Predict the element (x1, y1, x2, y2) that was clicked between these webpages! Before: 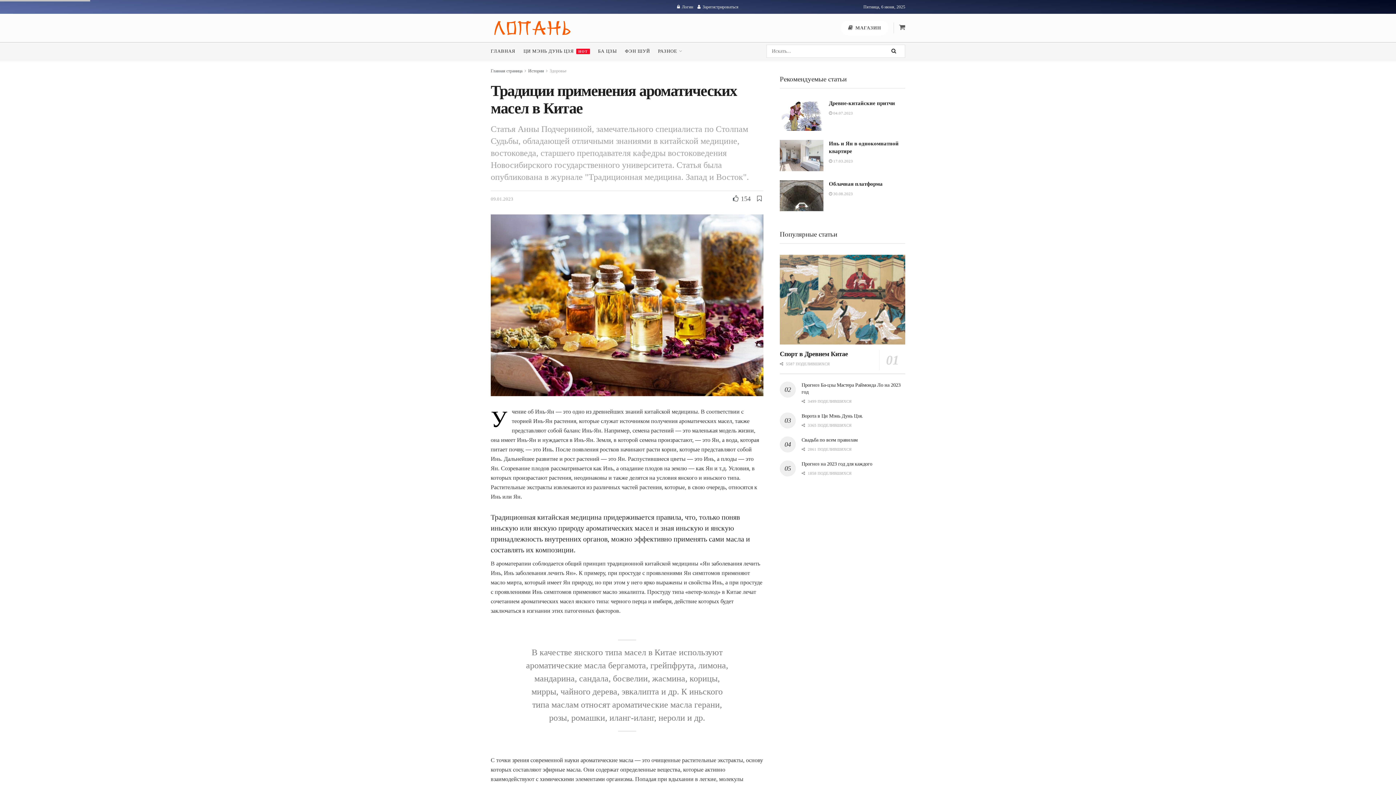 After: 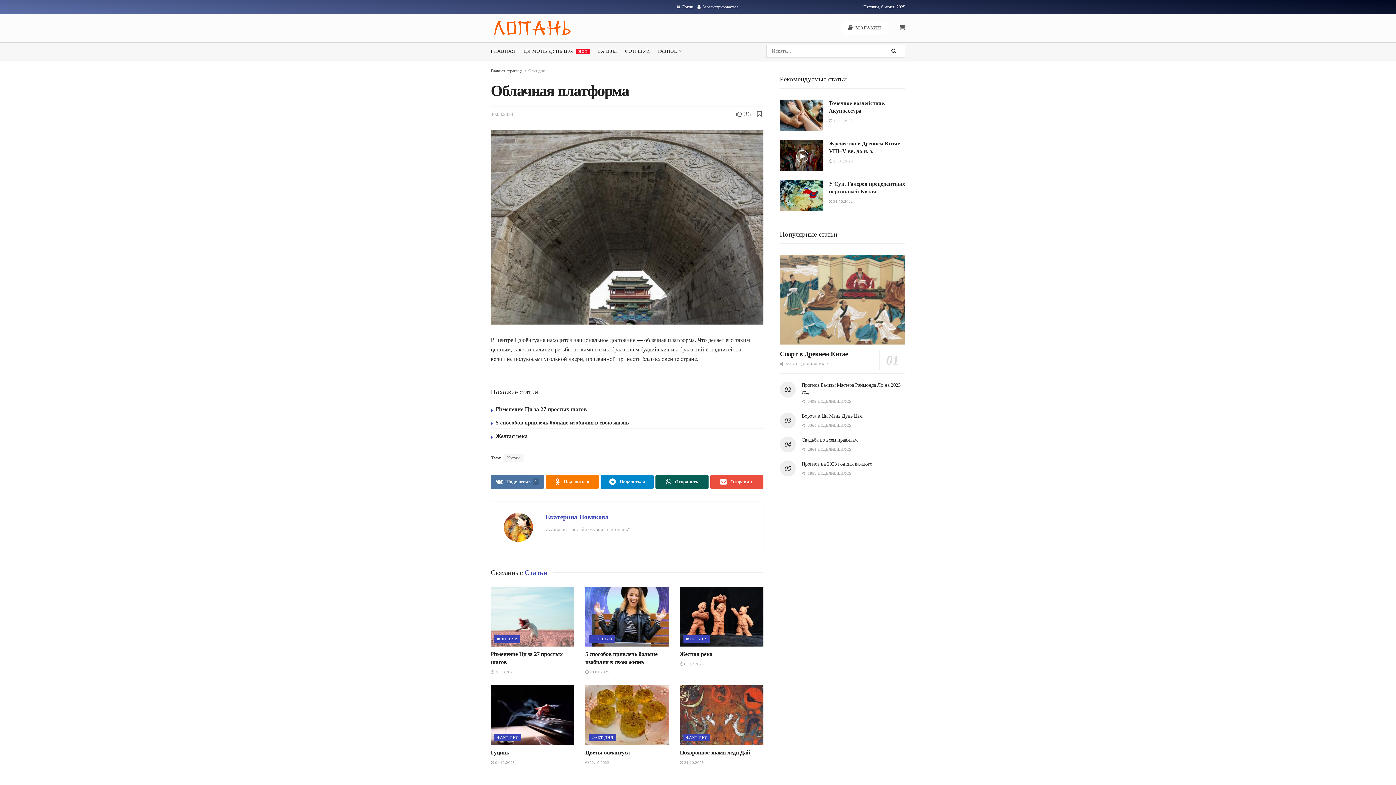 Action: label:  30.08.2023 bbox: (829, 191, 853, 195)